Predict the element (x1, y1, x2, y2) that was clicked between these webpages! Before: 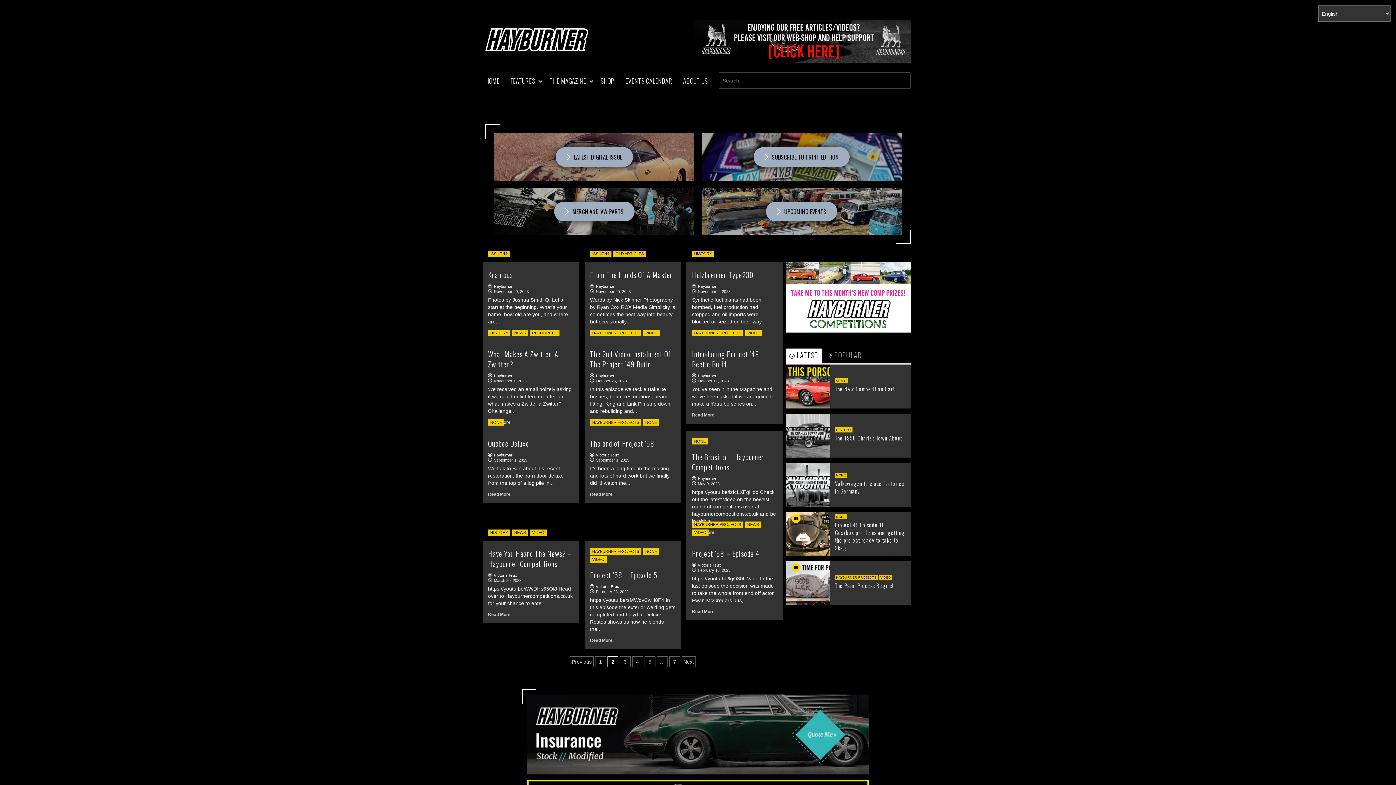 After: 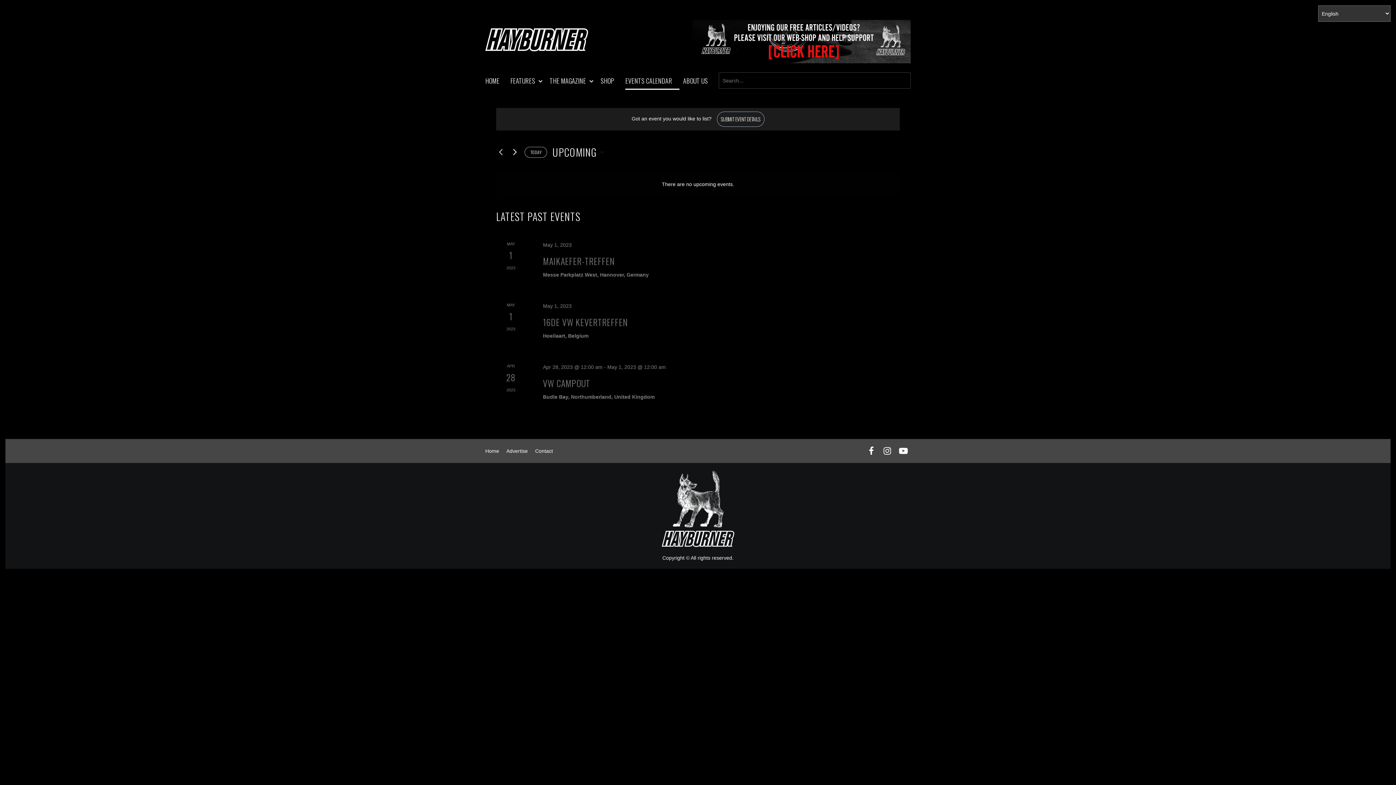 Action: label:  UPCOMING EVENTS bbox: (701, 188, 901, 235)